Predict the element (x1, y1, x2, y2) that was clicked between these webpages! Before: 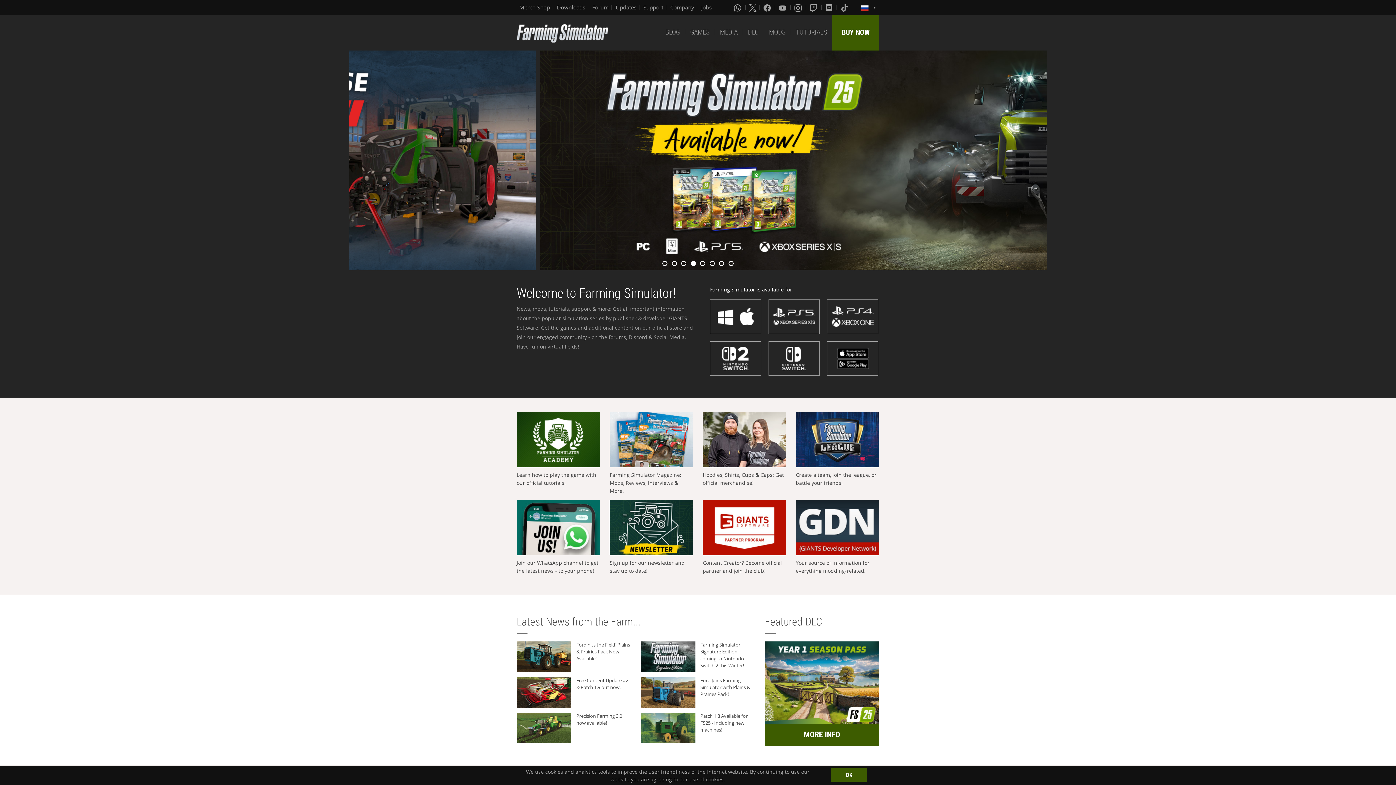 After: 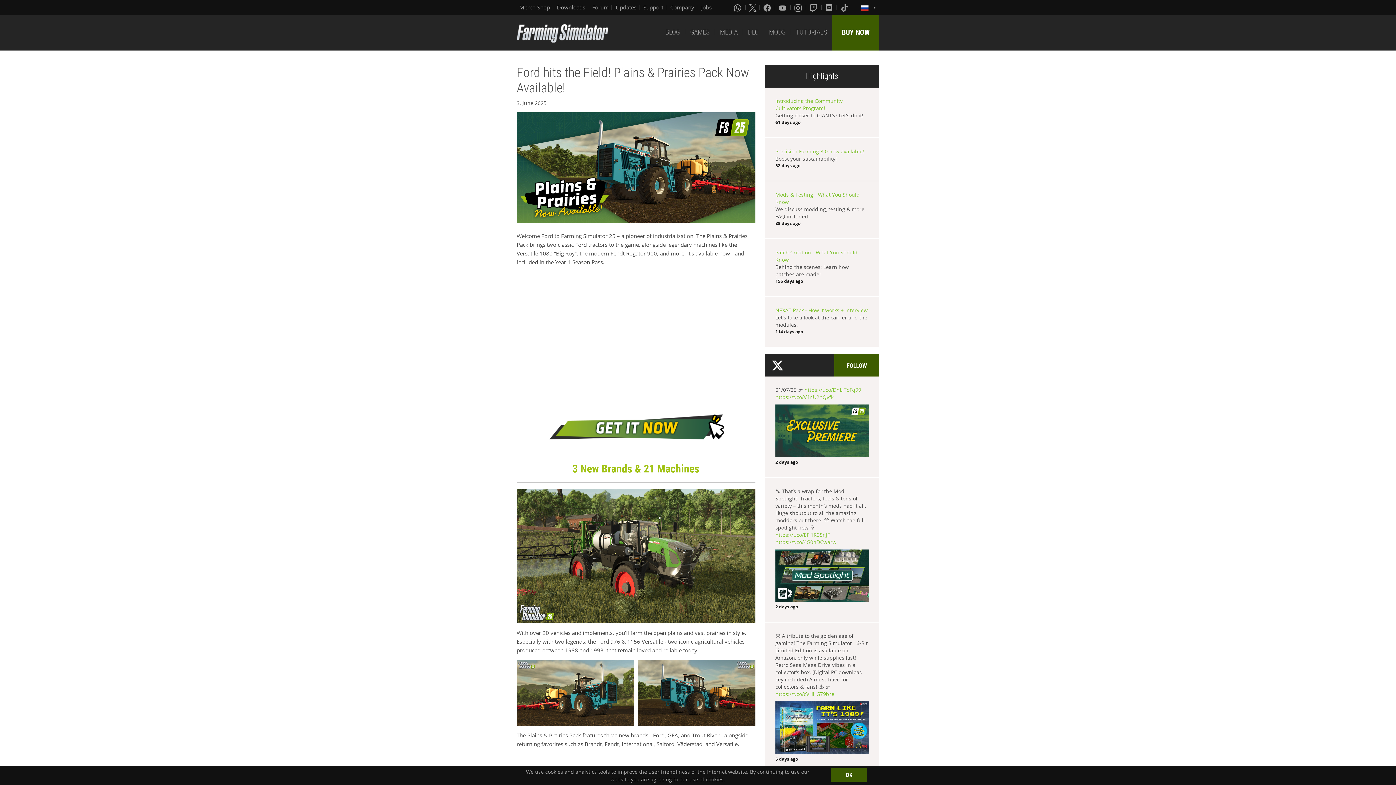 Action: bbox: (516, 641, 571, 672)